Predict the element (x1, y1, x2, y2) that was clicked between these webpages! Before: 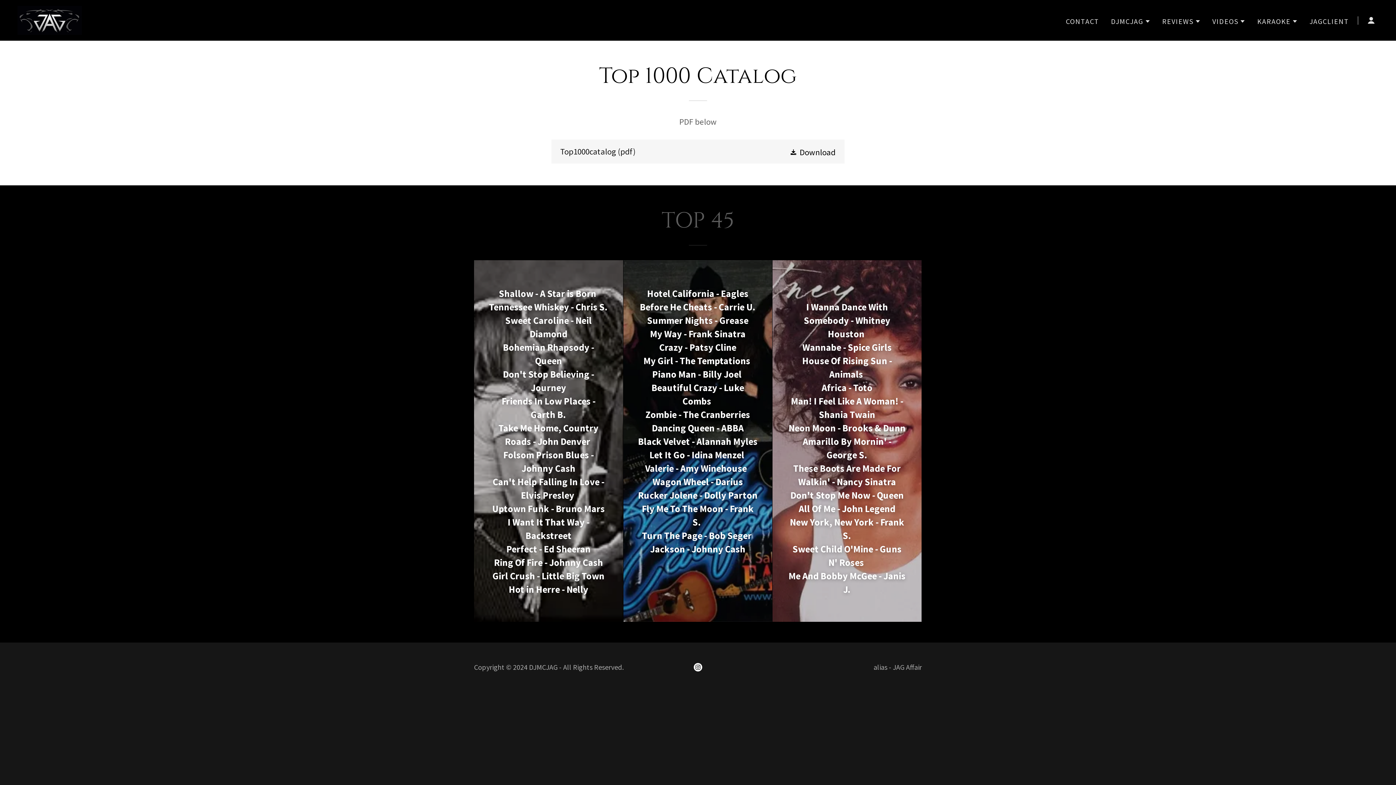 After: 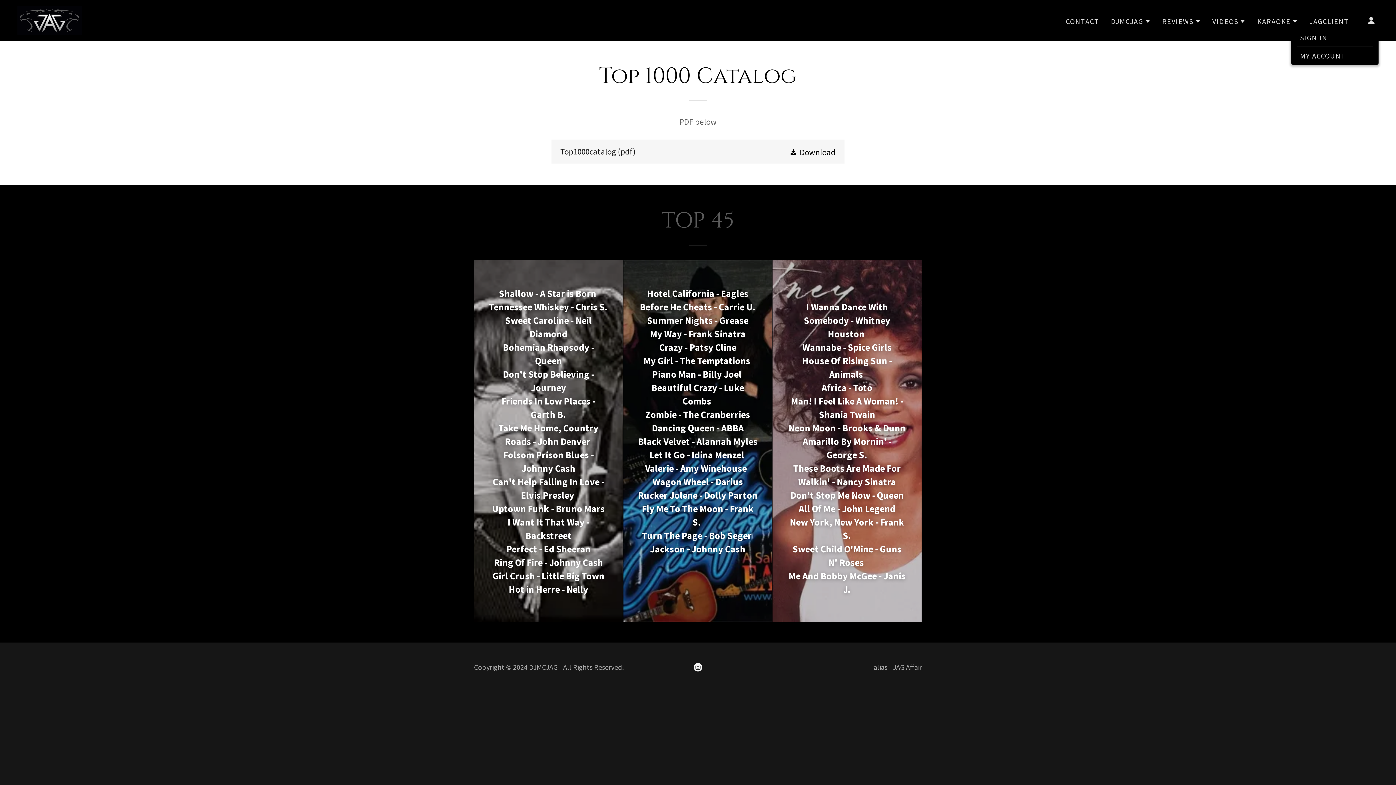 Action: bbox: (1364, 13, 1378, 27)